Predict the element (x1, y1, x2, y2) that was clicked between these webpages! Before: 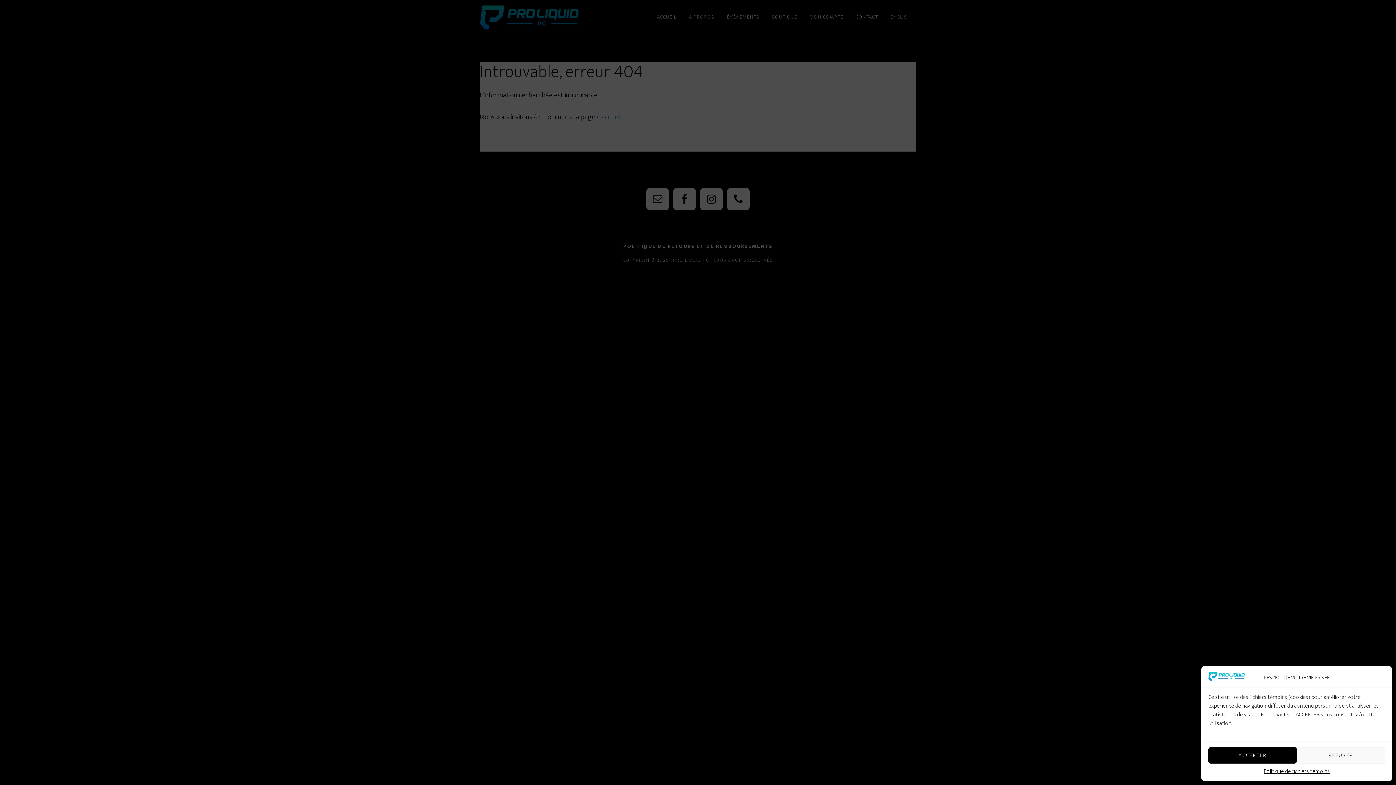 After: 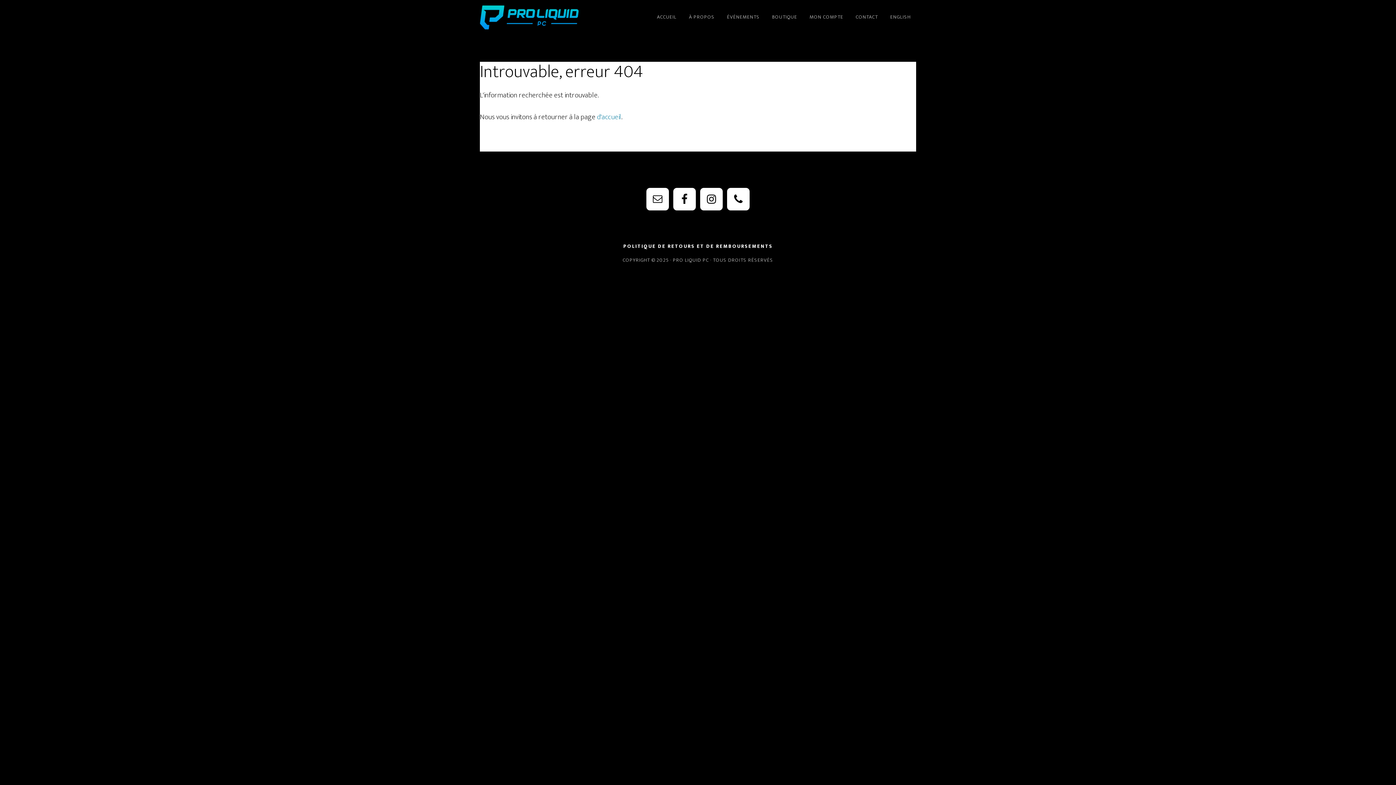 Action: bbox: (1208, 747, 1297, 764) label: ACCEPTER